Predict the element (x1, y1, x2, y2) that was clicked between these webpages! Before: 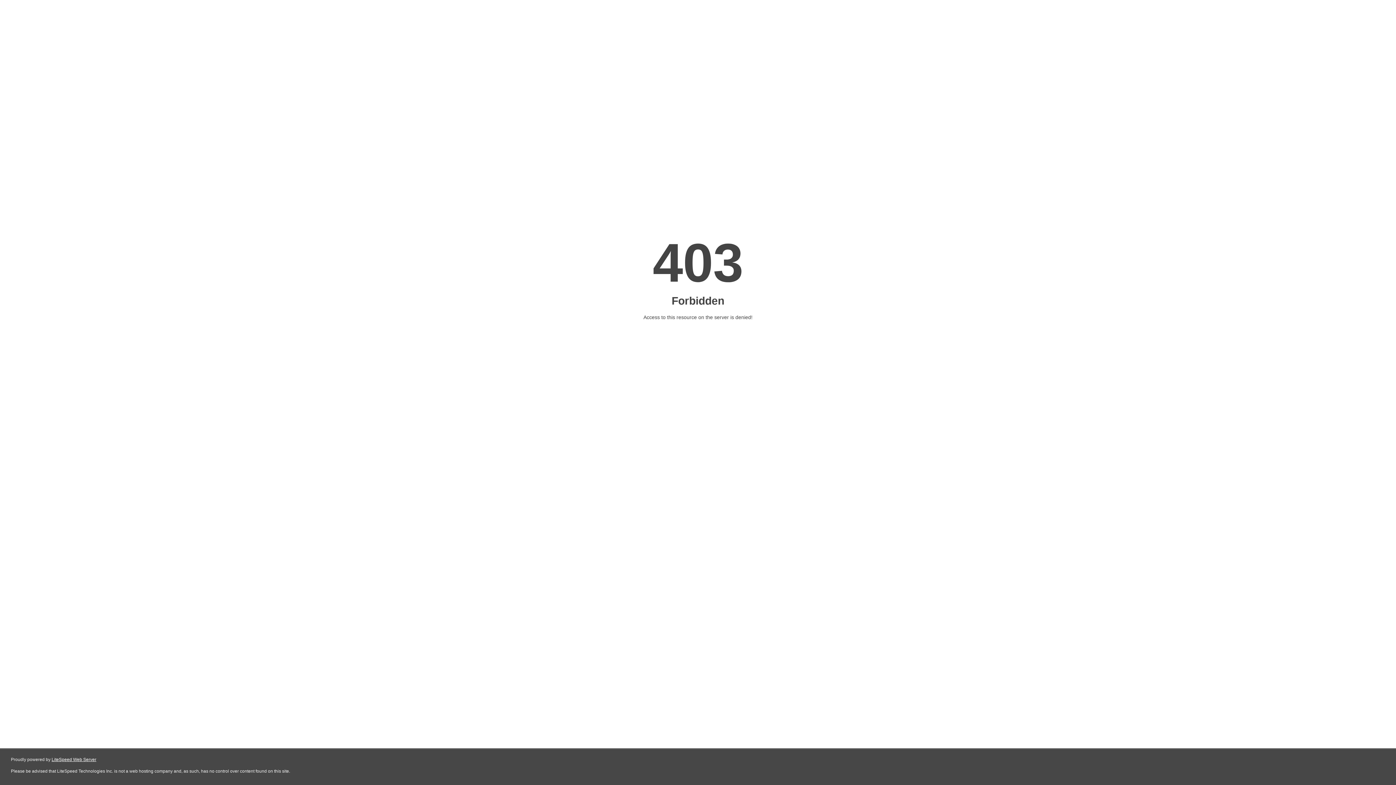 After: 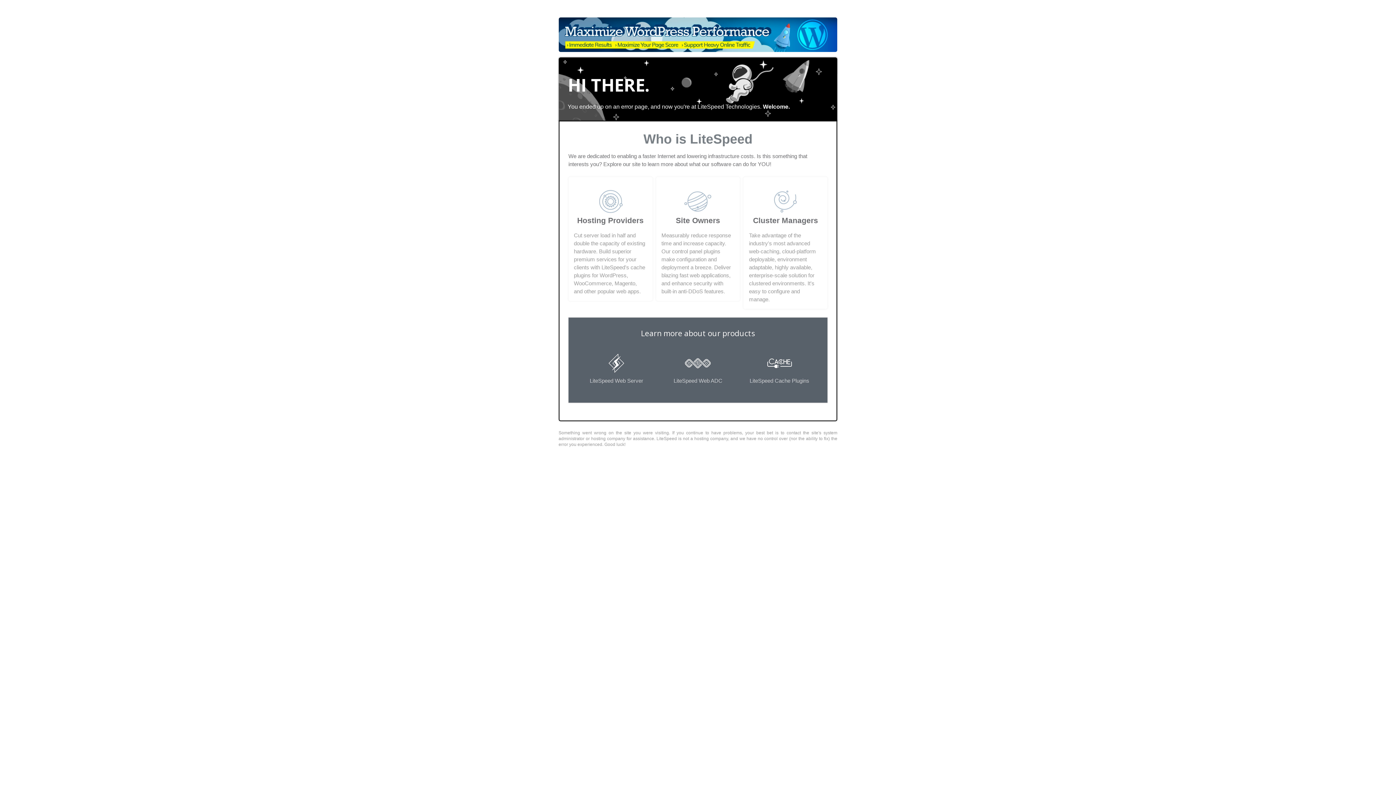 Action: bbox: (51, 757, 96, 762) label: LiteSpeed Web Server